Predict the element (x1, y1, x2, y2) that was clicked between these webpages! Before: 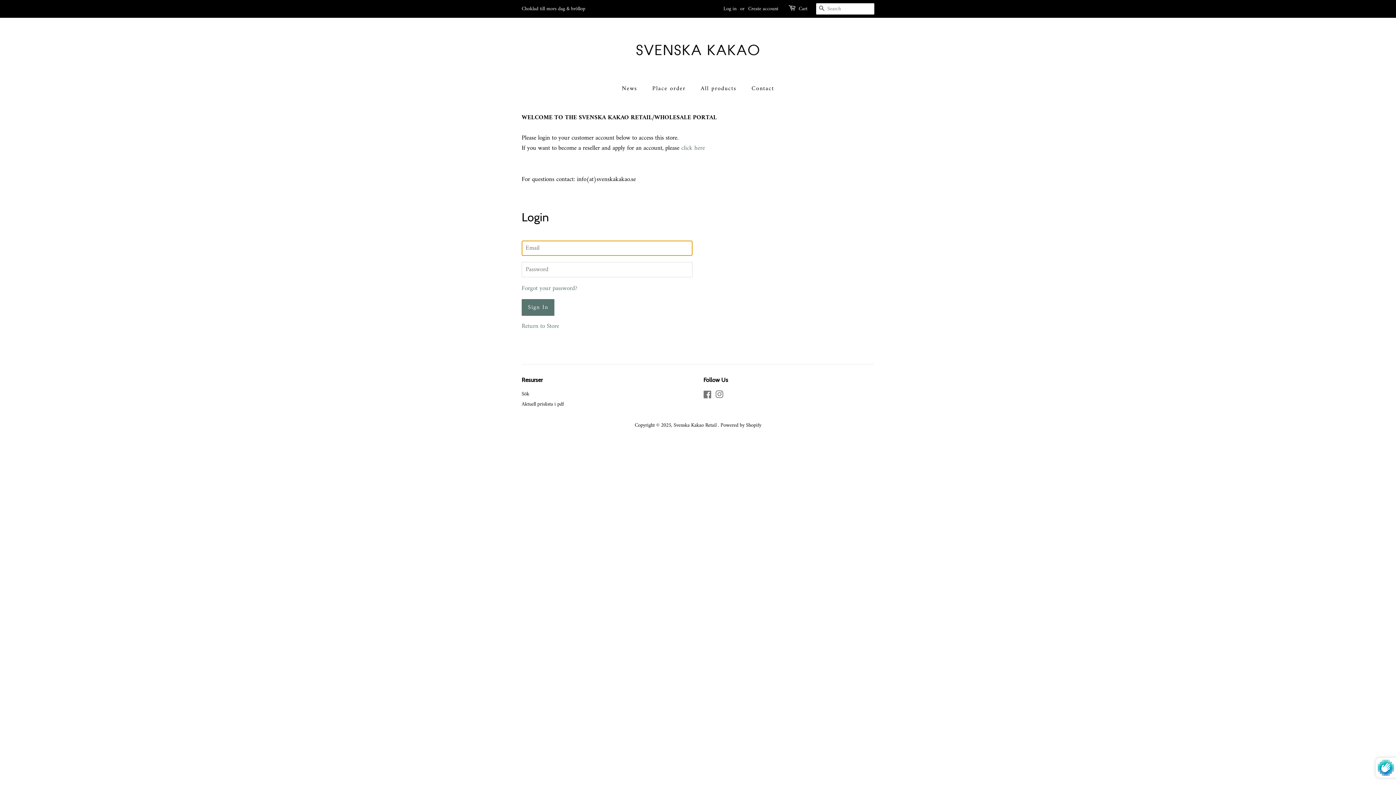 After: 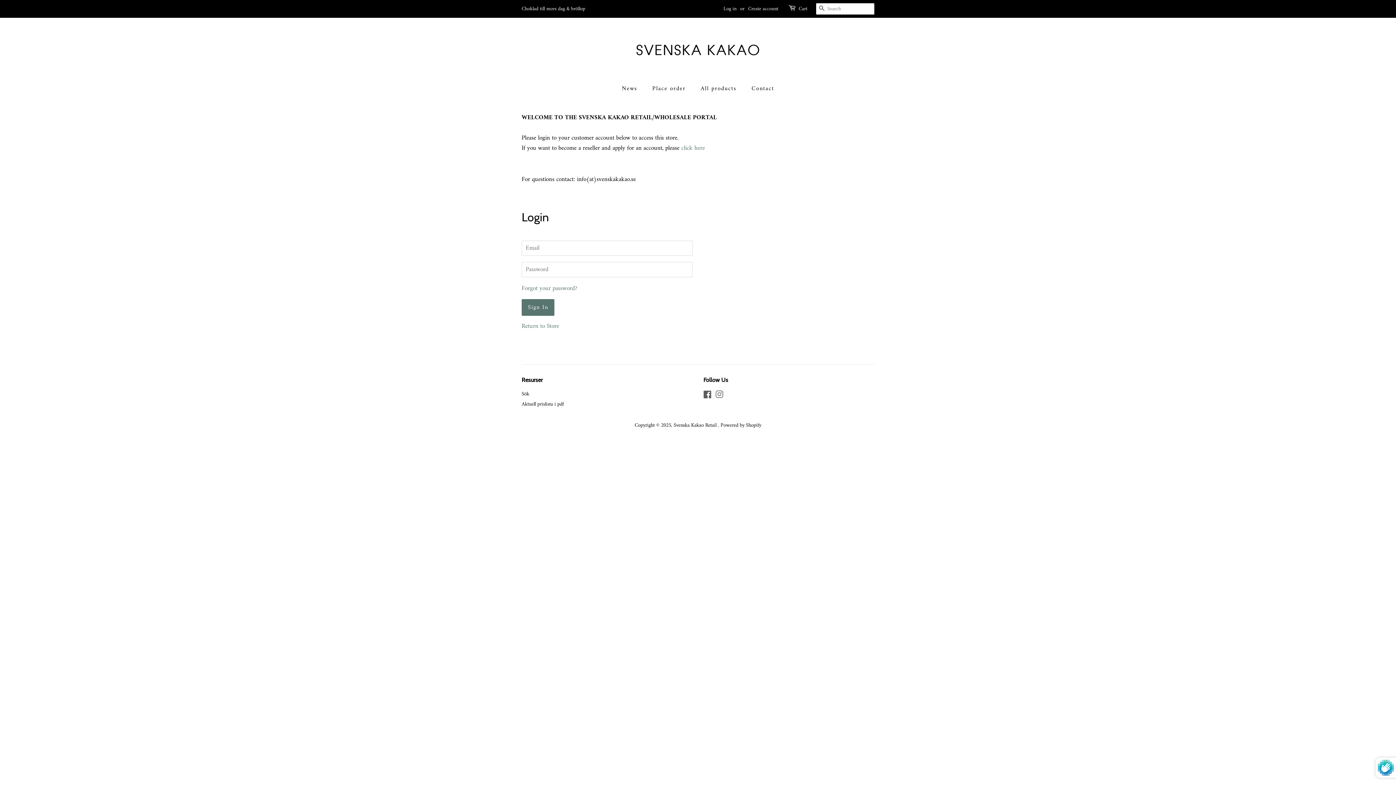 Action: label: Facebook bbox: (703, 392, 712, 401)